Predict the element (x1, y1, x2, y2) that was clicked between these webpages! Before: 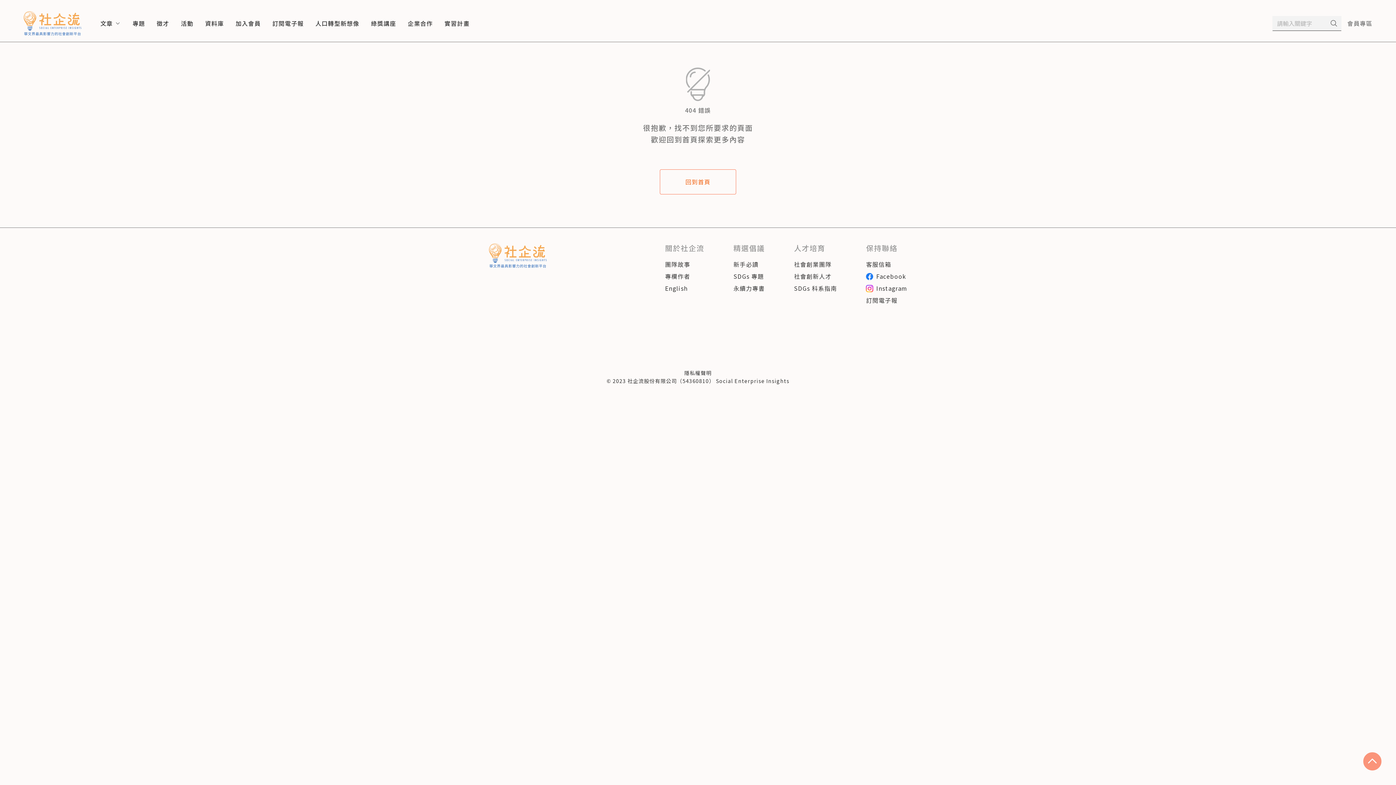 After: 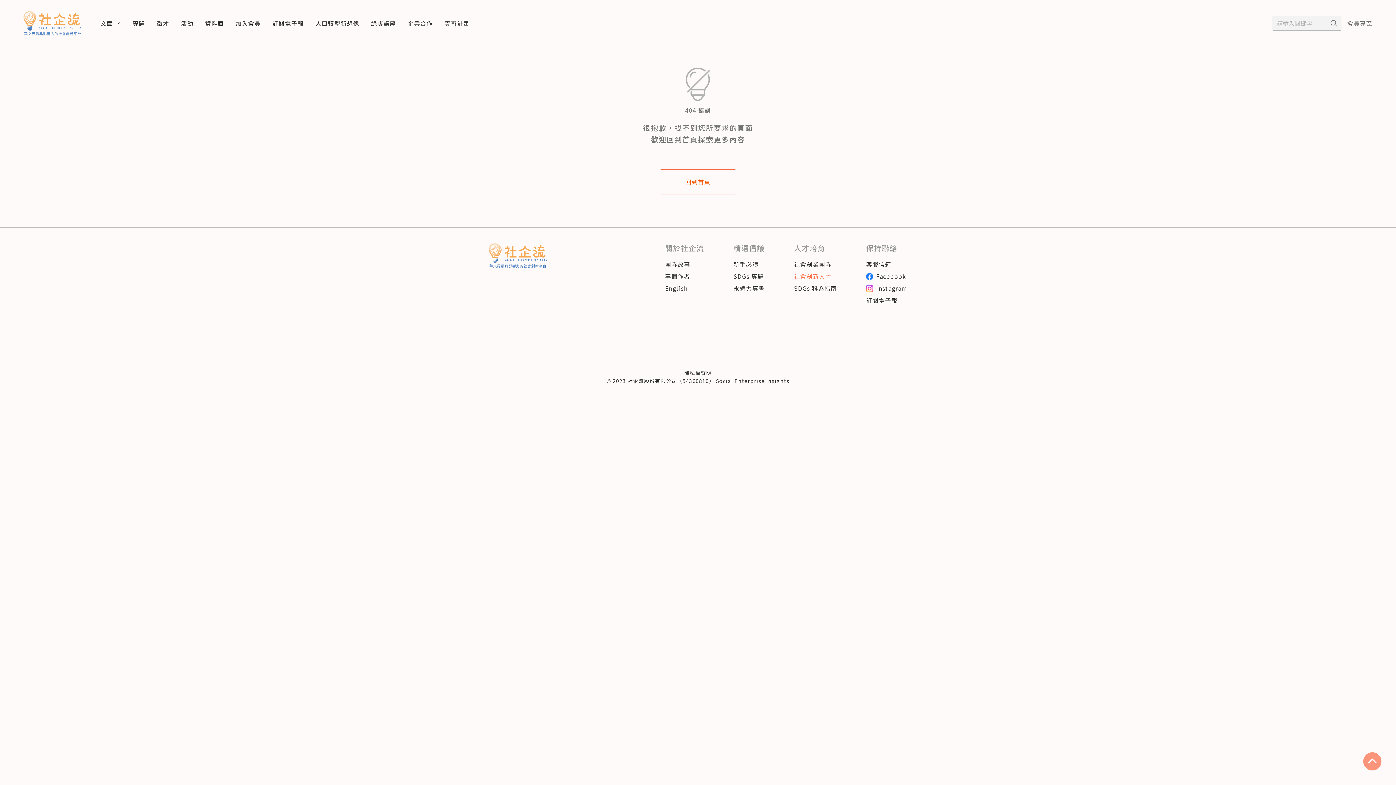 Action: label: 社會創新人才 bbox: (794, 272, 831, 281)